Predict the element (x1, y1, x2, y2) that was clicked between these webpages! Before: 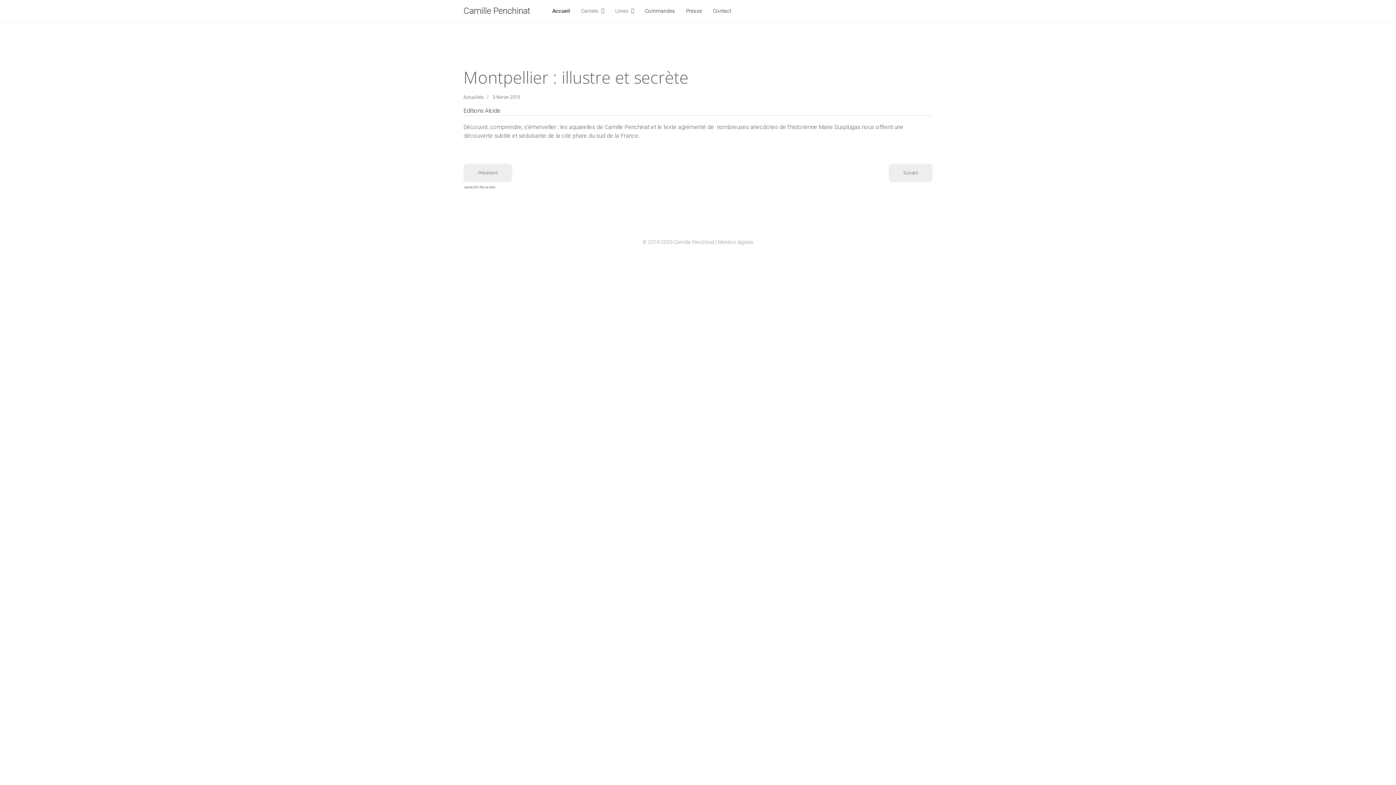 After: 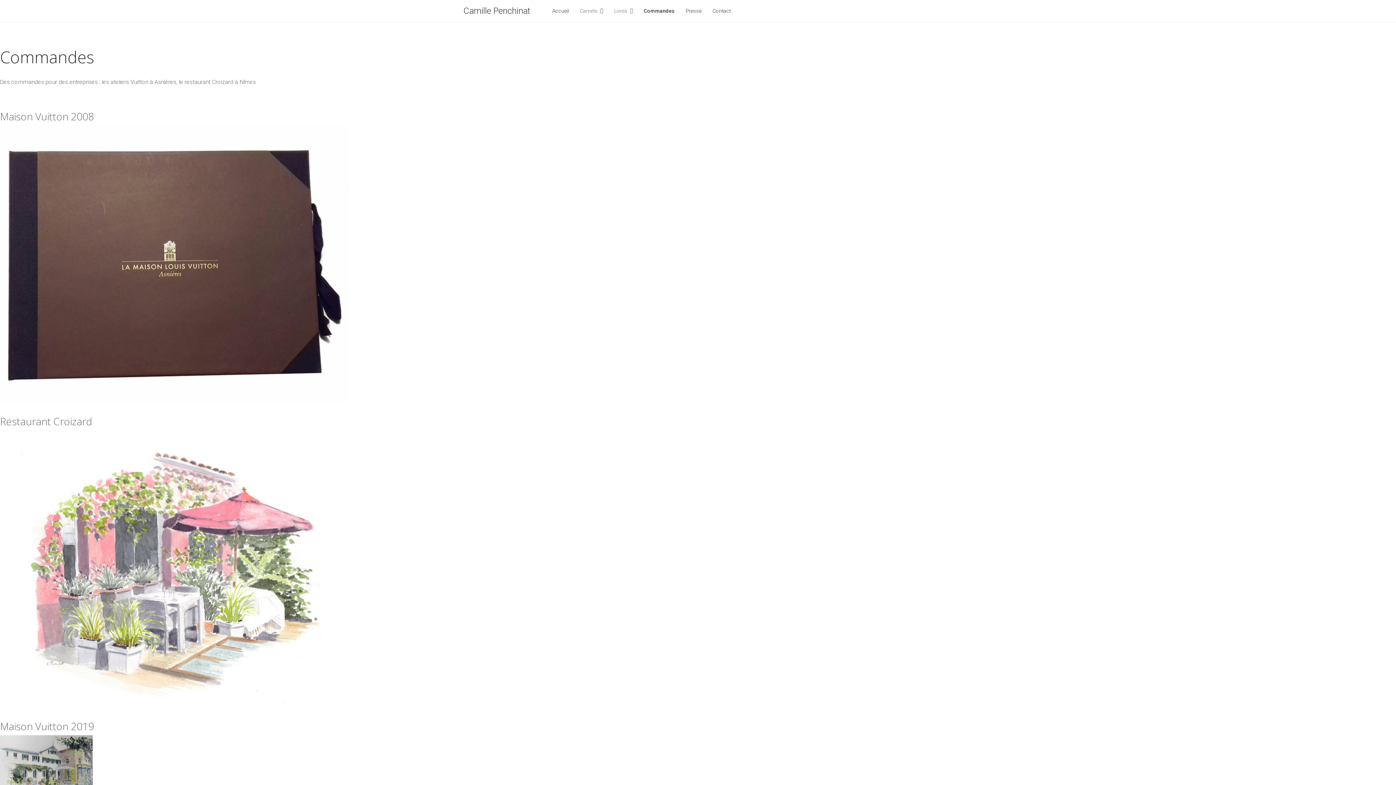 Action: label: Commandes bbox: (639, 0, 680, 21)